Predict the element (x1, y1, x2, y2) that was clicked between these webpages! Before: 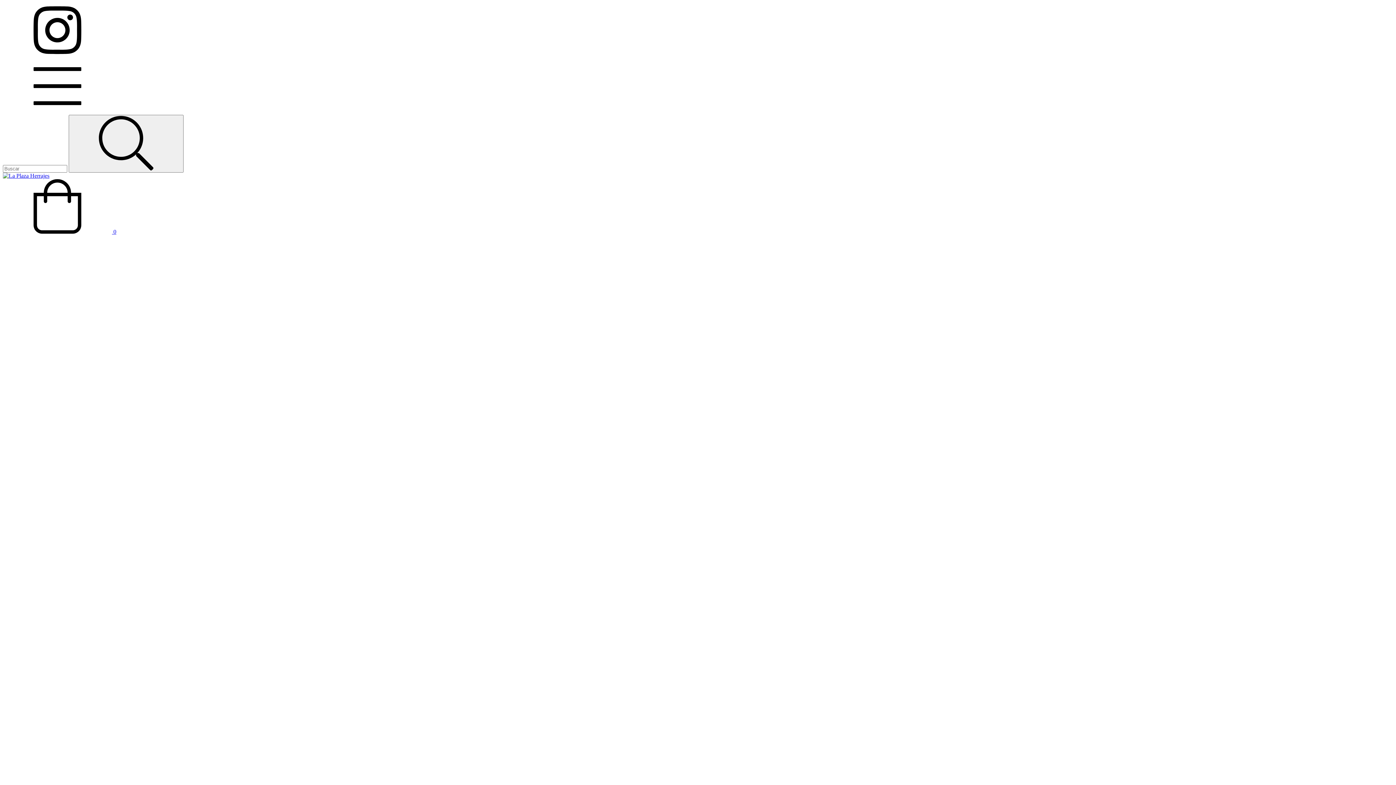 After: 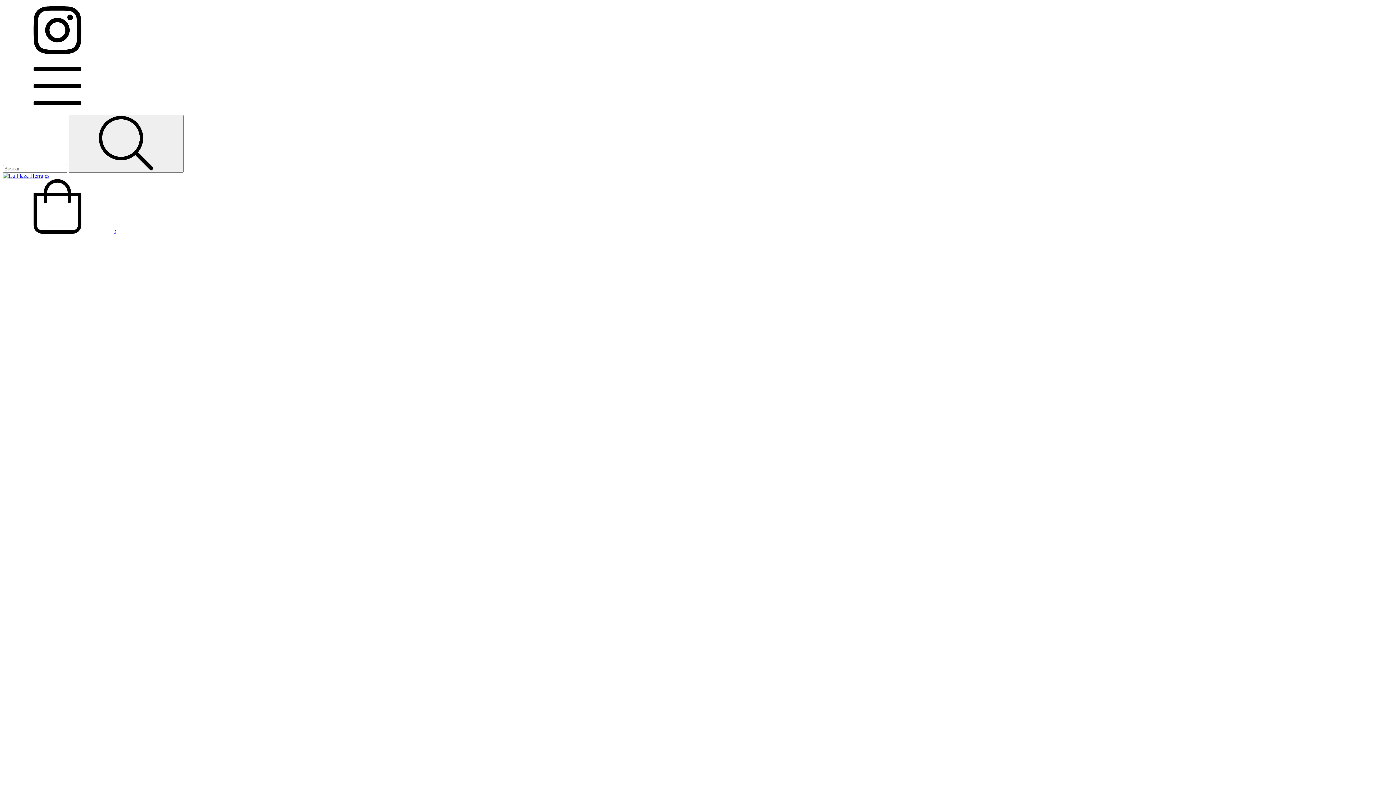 Action: bbox: (2, 108, 112, 114) label: Menú